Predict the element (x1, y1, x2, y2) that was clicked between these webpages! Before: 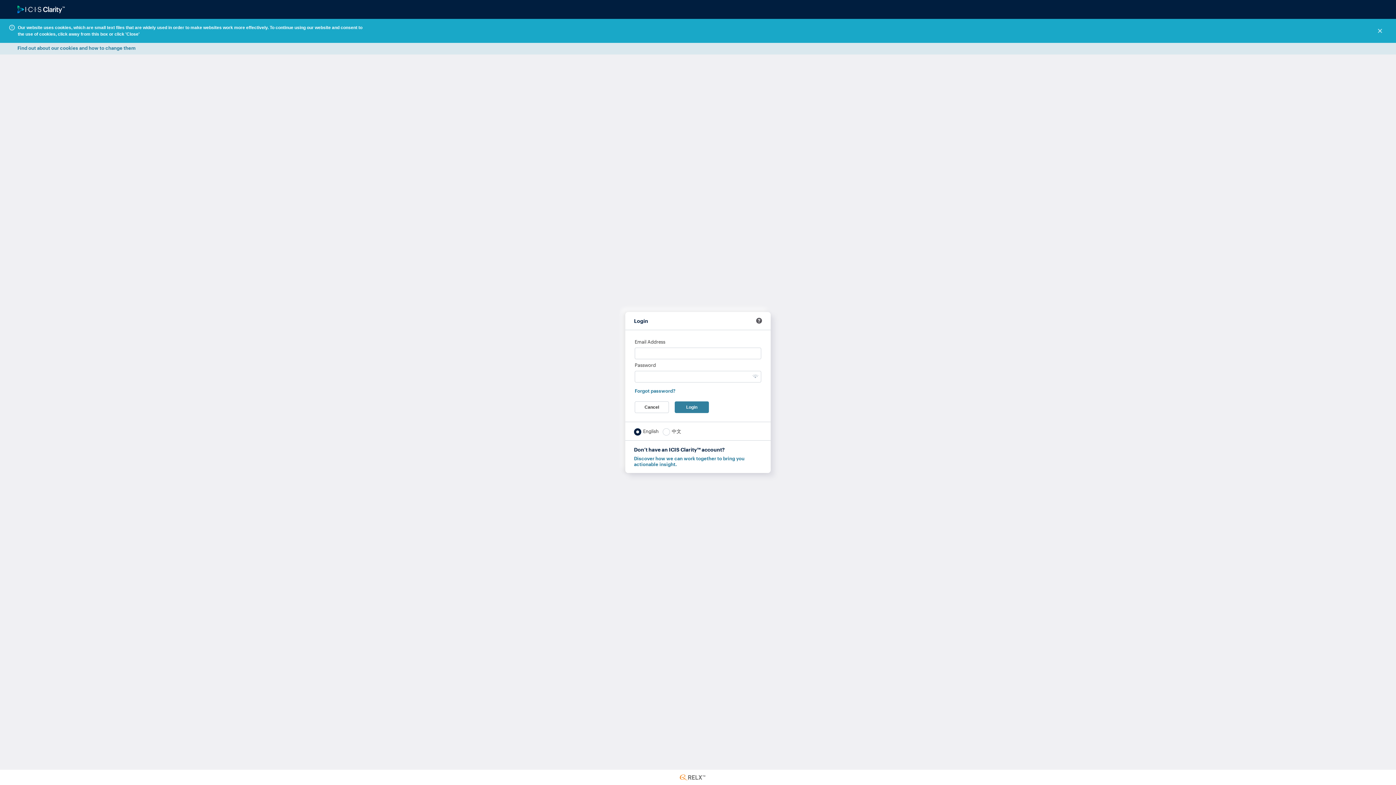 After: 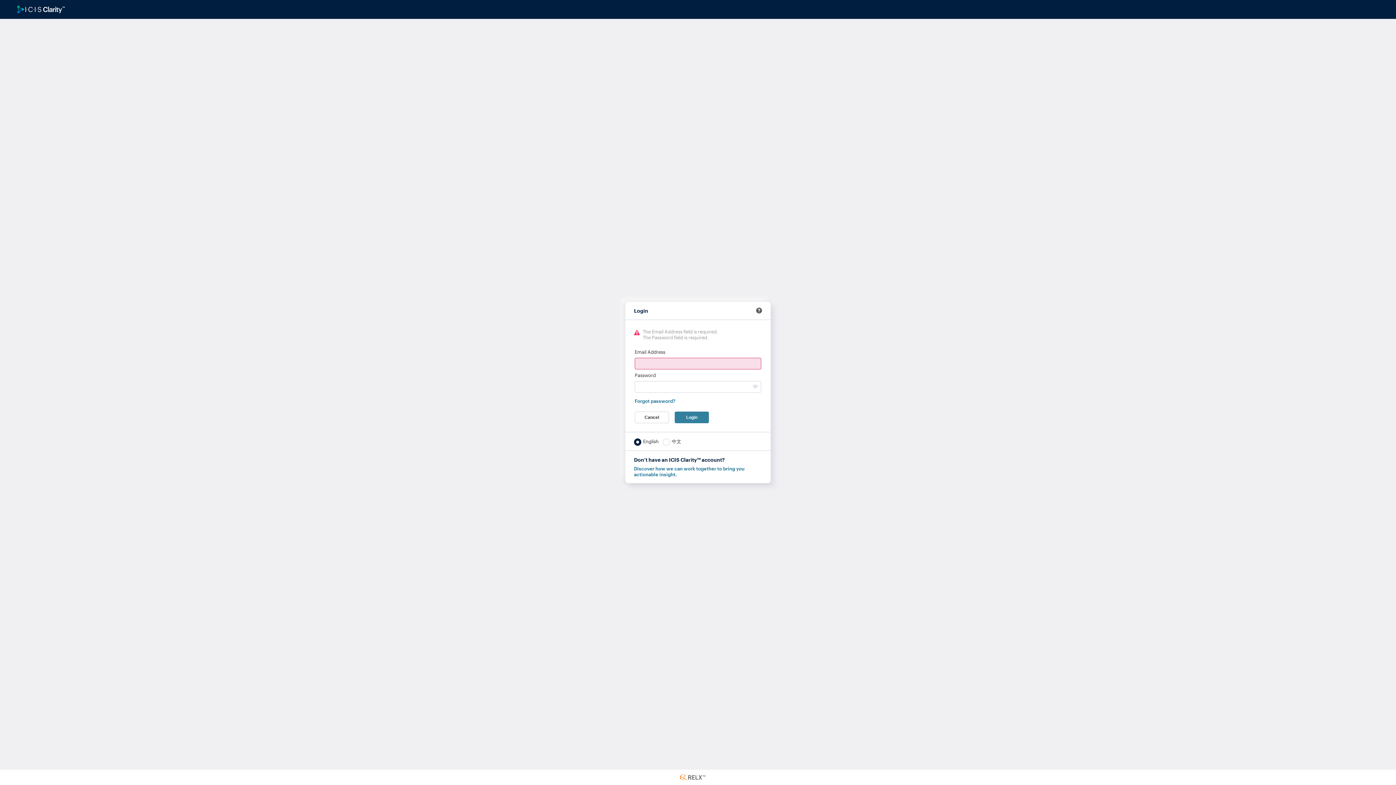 Action: label: Login bbox: (674, 401, 709, 413)